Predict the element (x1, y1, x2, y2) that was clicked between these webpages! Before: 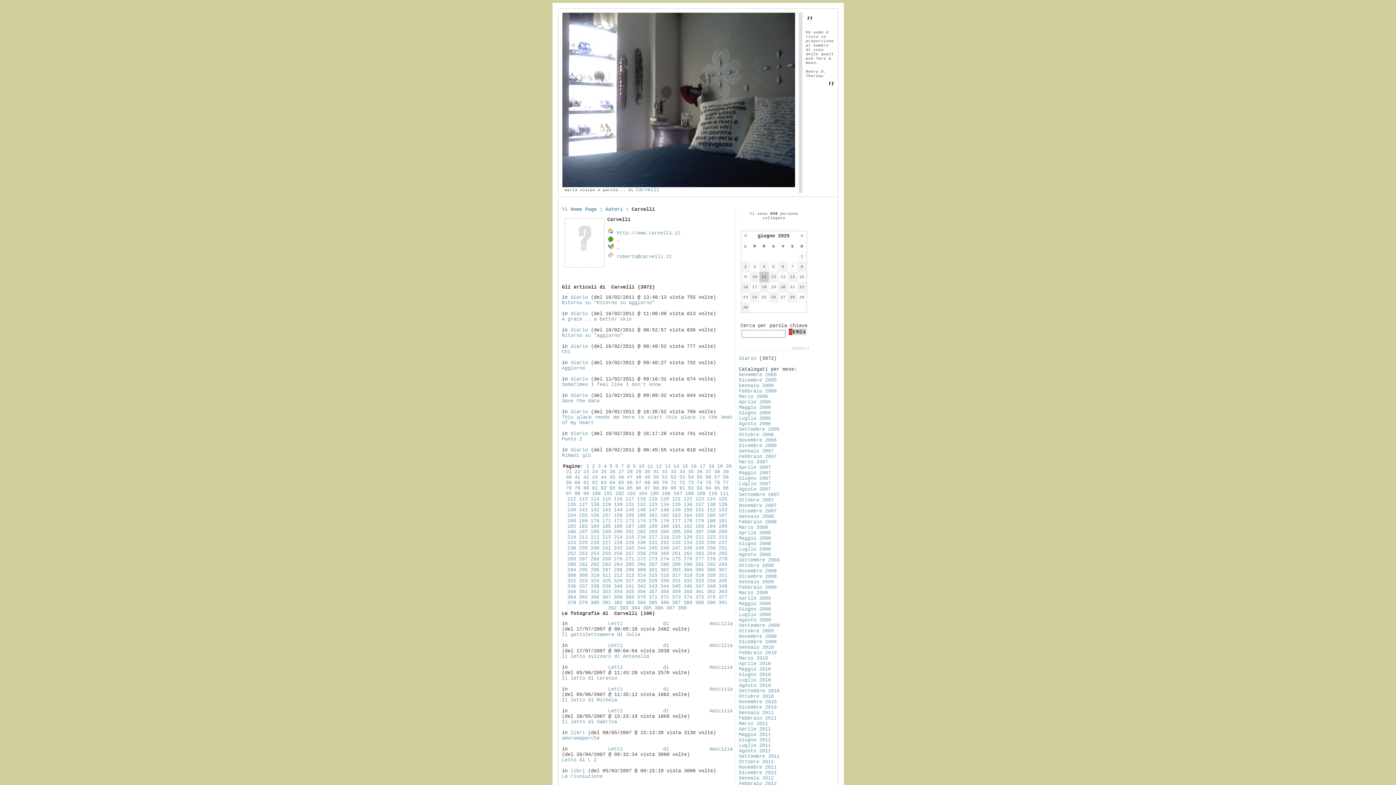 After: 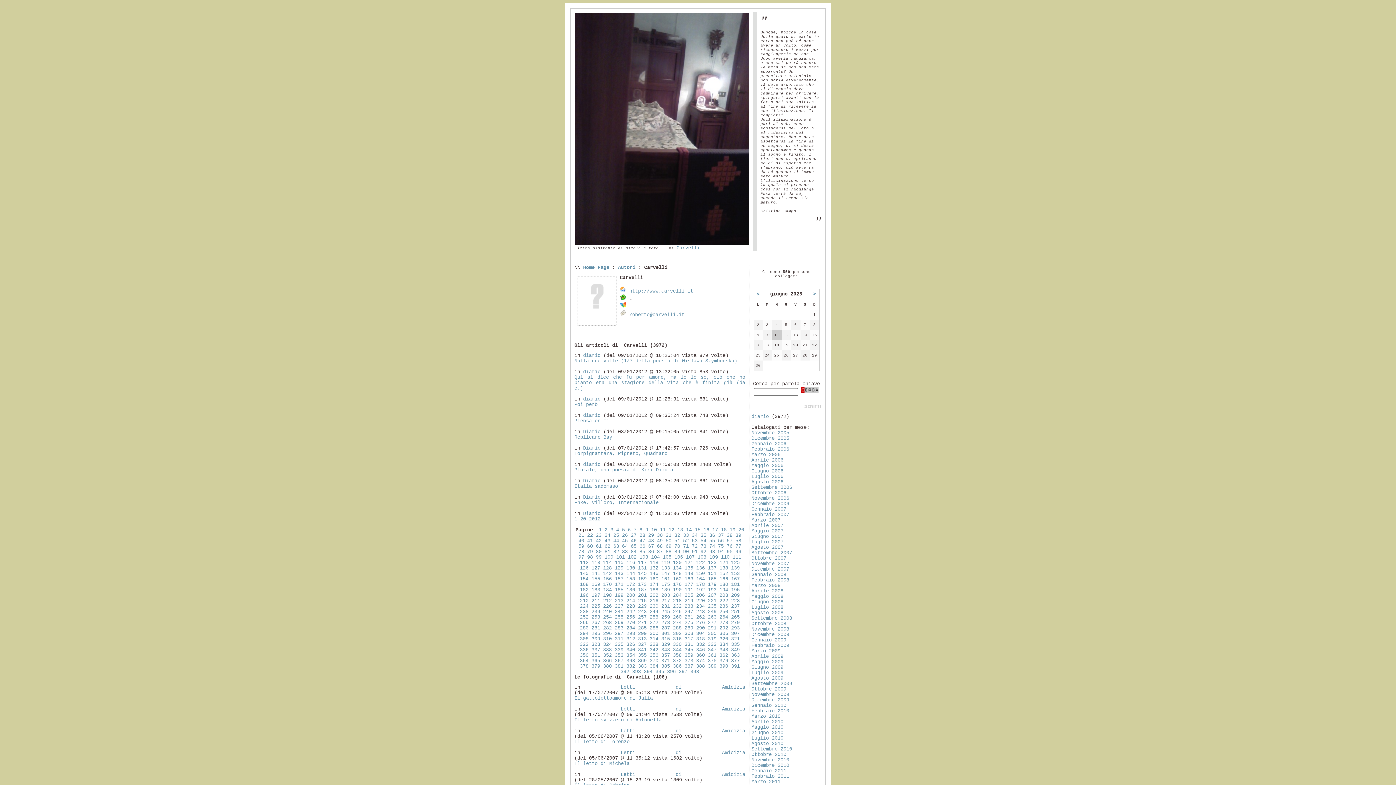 Action: label: 70 bbox: (662, 480, 667, 485)